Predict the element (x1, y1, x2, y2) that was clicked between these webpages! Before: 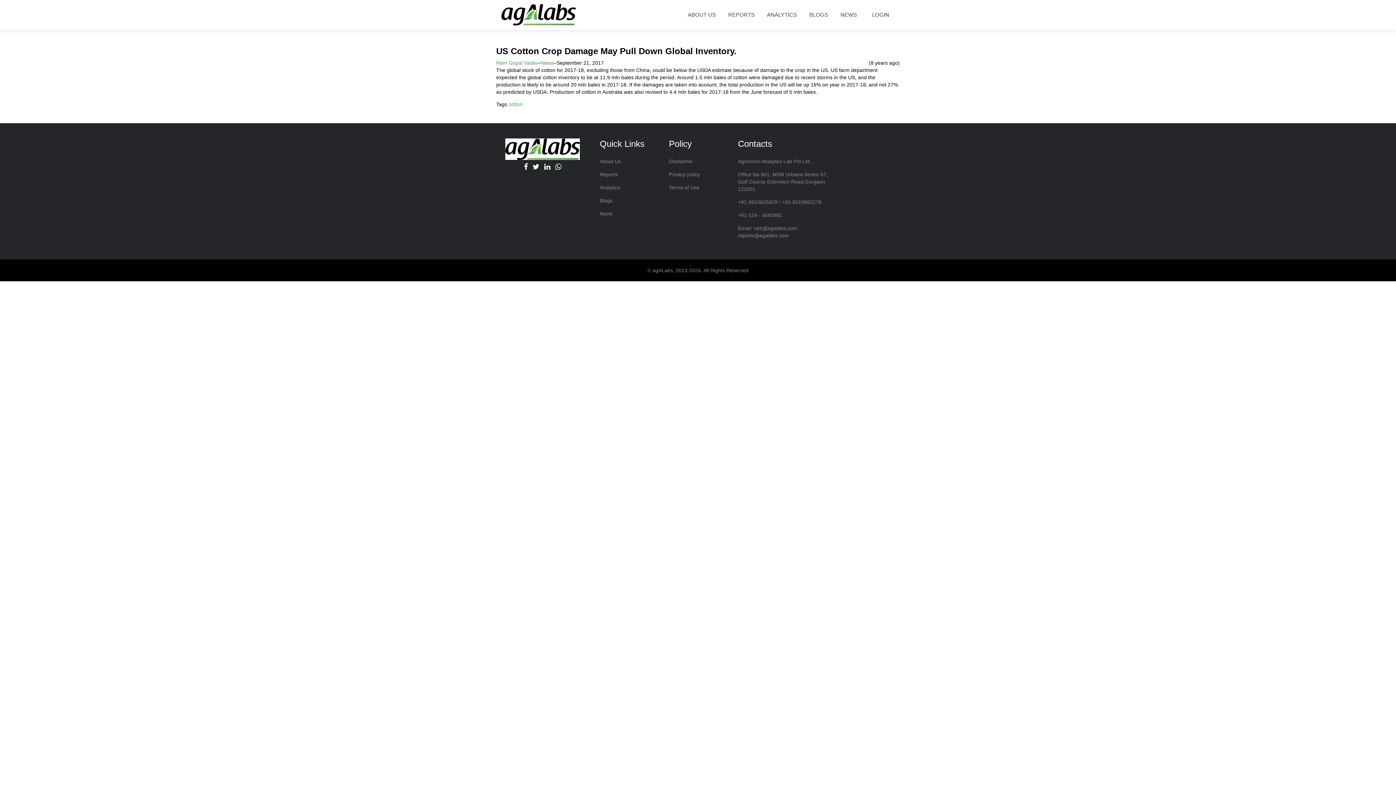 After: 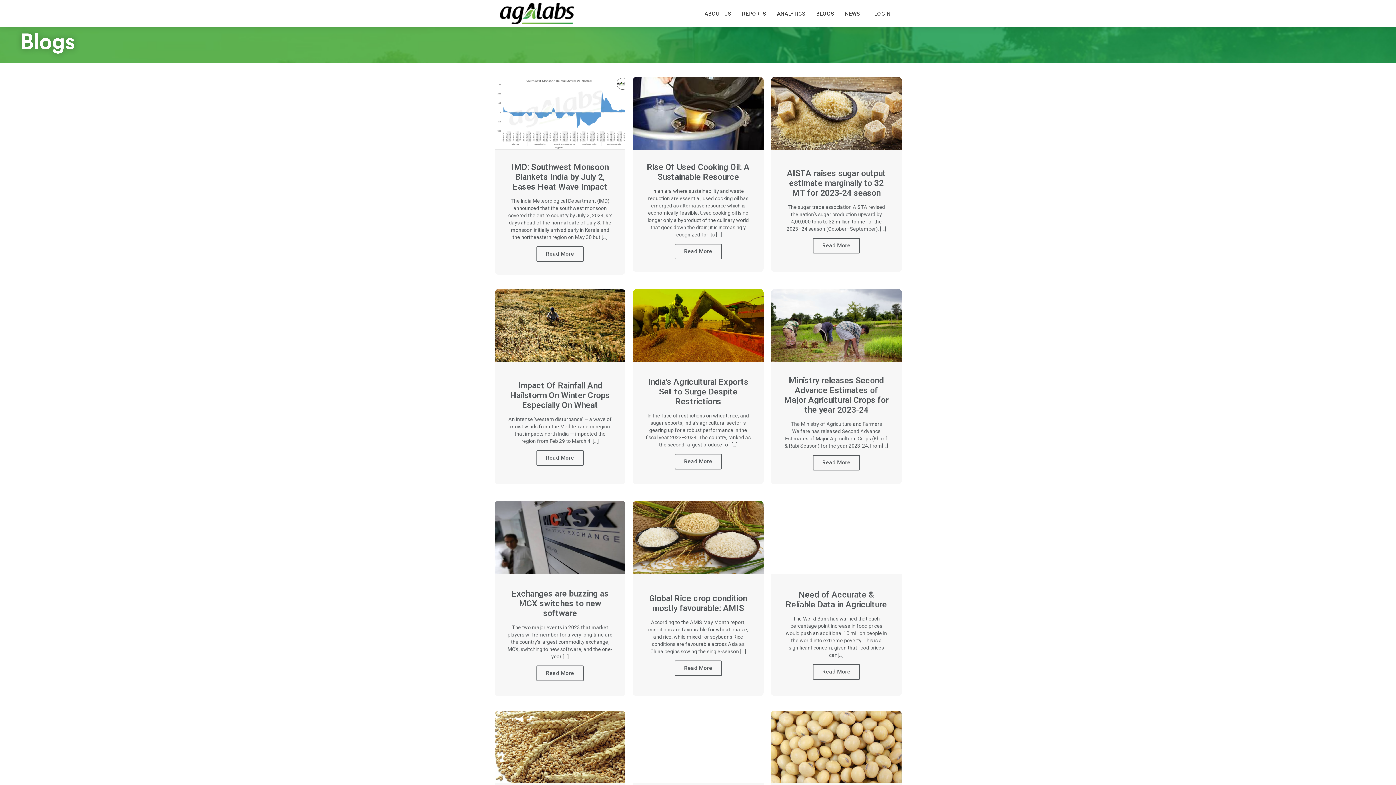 Action: label: BLOGS bbox: (806, 3, 830, 25)